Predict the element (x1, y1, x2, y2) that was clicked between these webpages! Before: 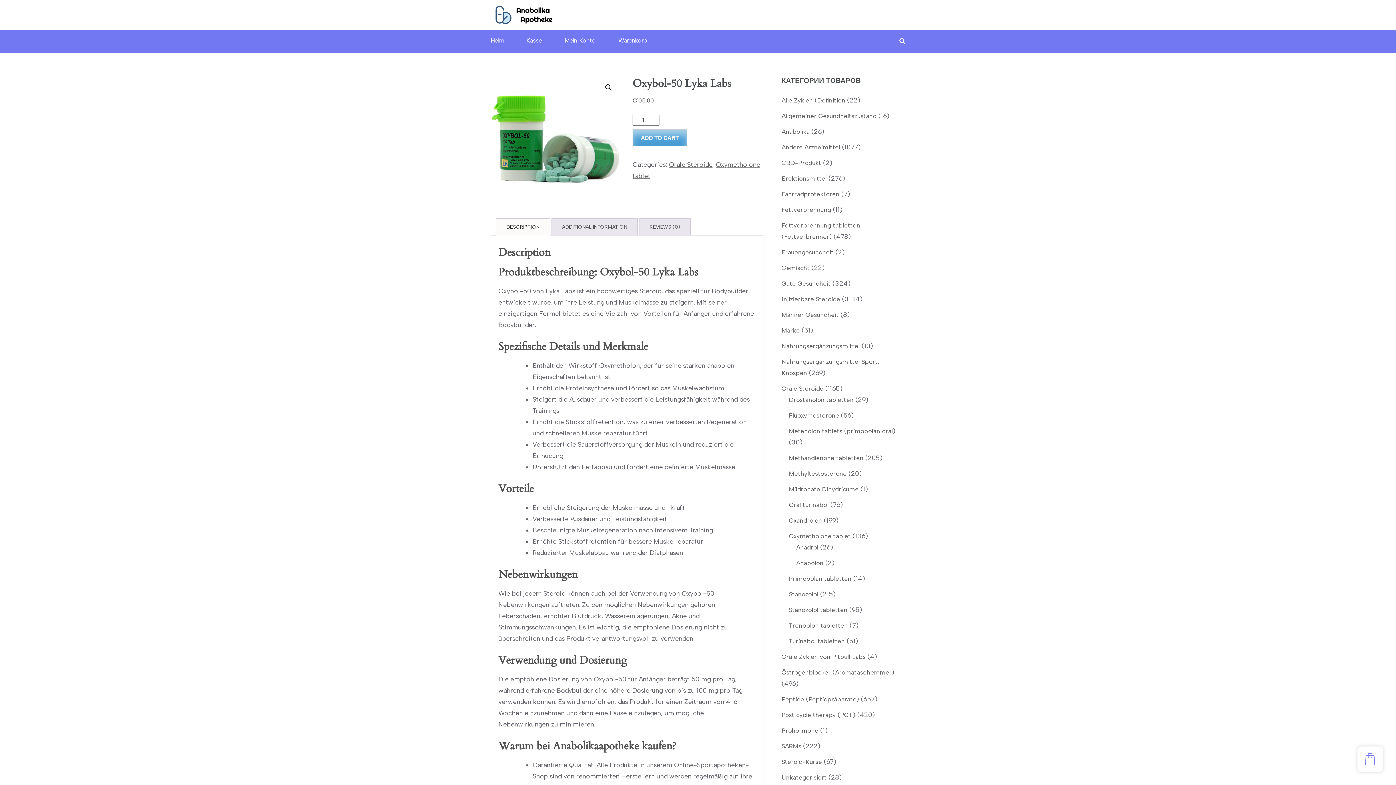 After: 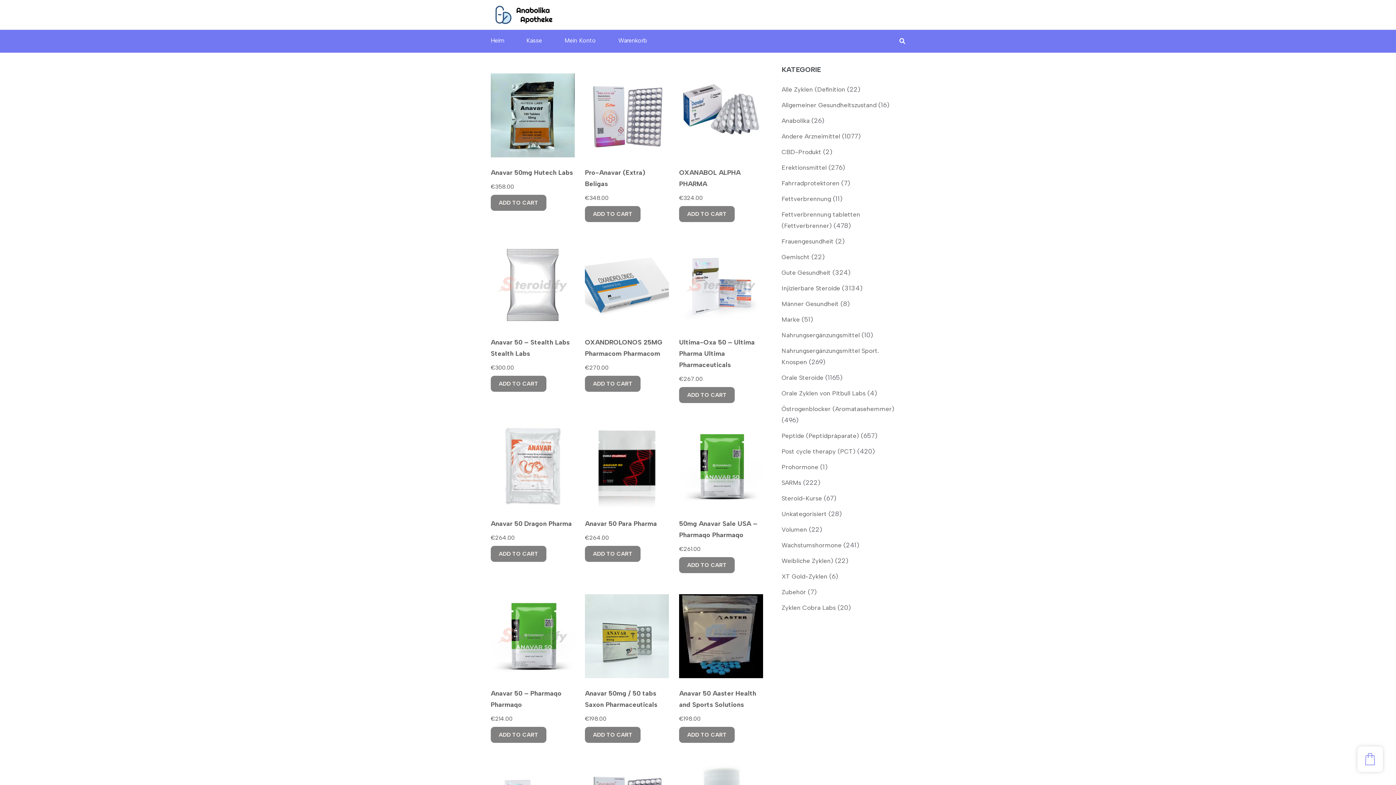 Action: bbox: (490, 29, 504, 51) label: Heim